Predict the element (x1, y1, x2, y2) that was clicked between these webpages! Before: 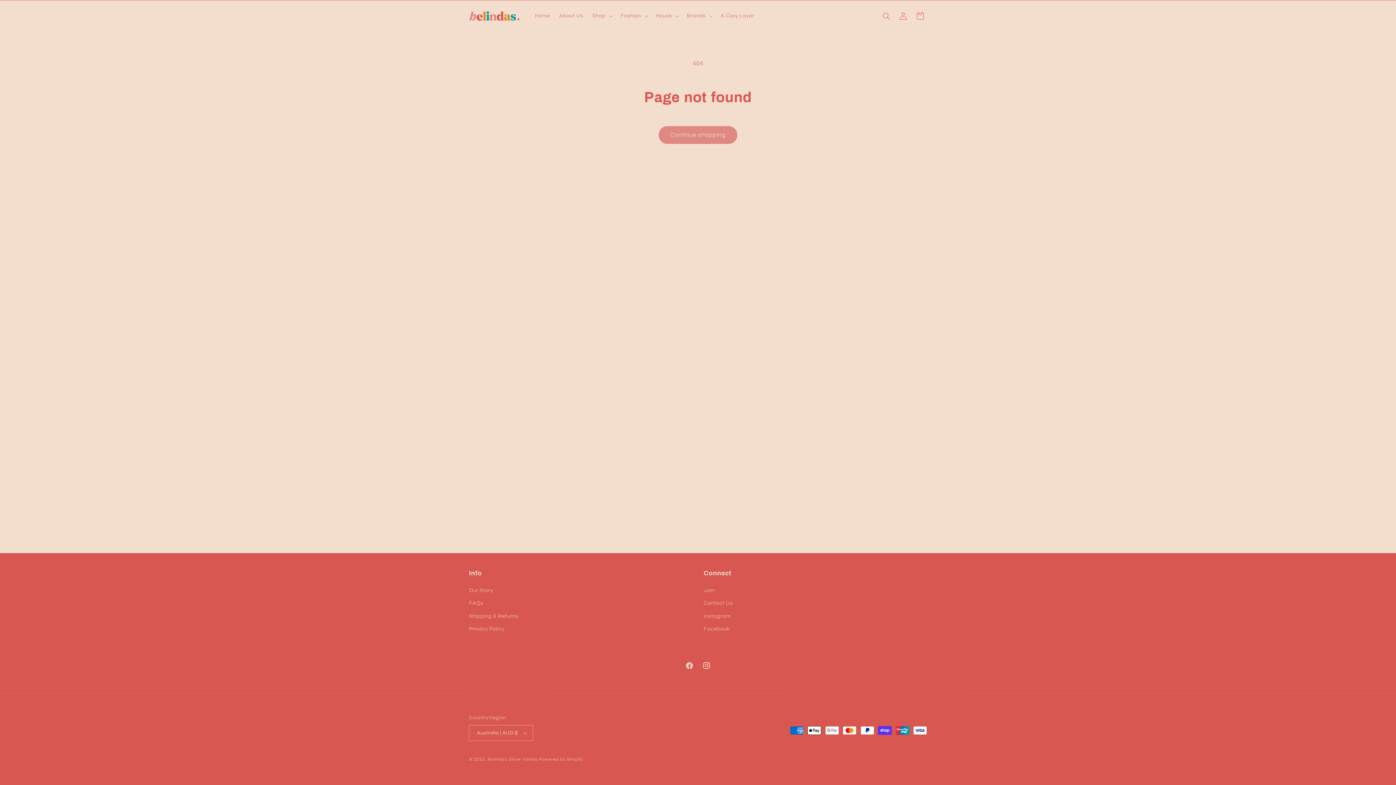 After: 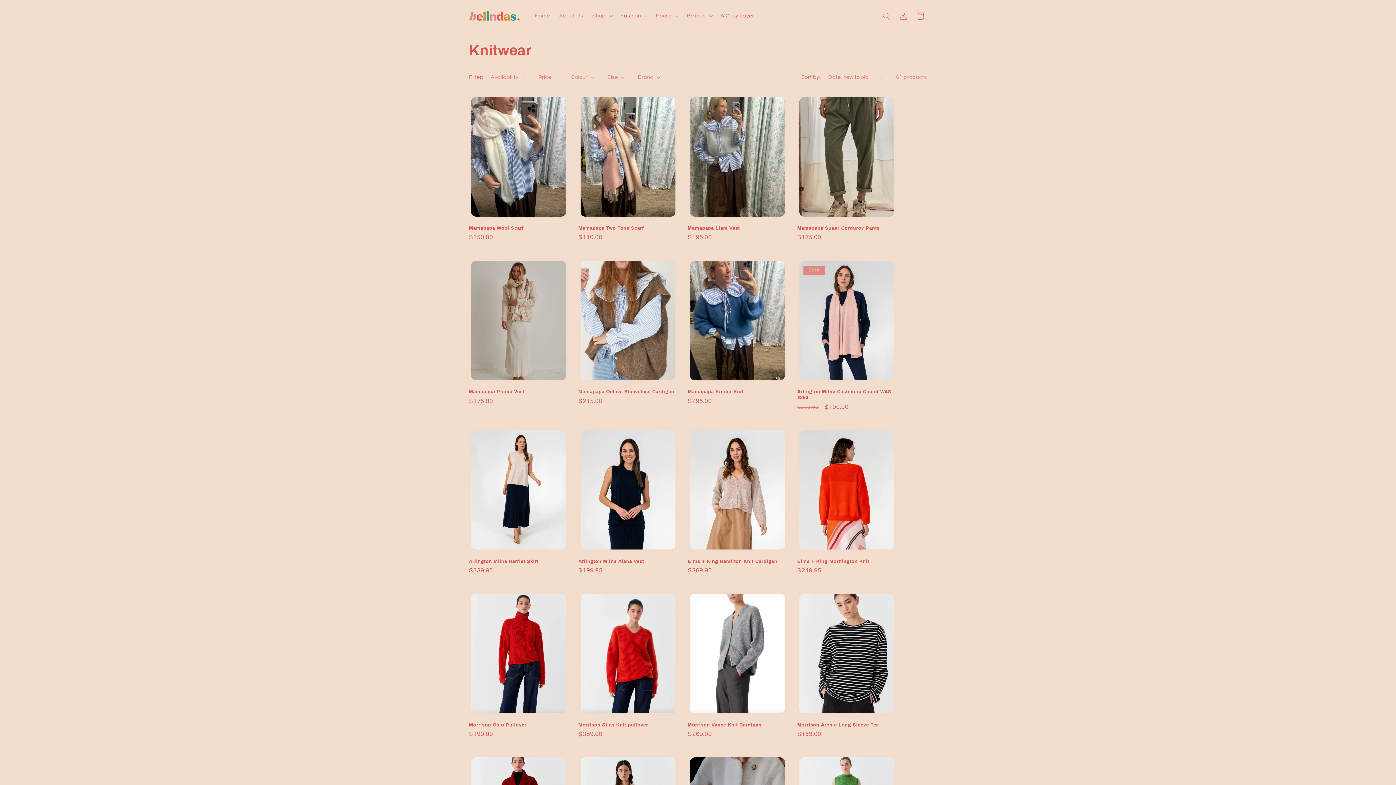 Action: bbox: (716, 8, 758, 23) label: A Cosy Layer